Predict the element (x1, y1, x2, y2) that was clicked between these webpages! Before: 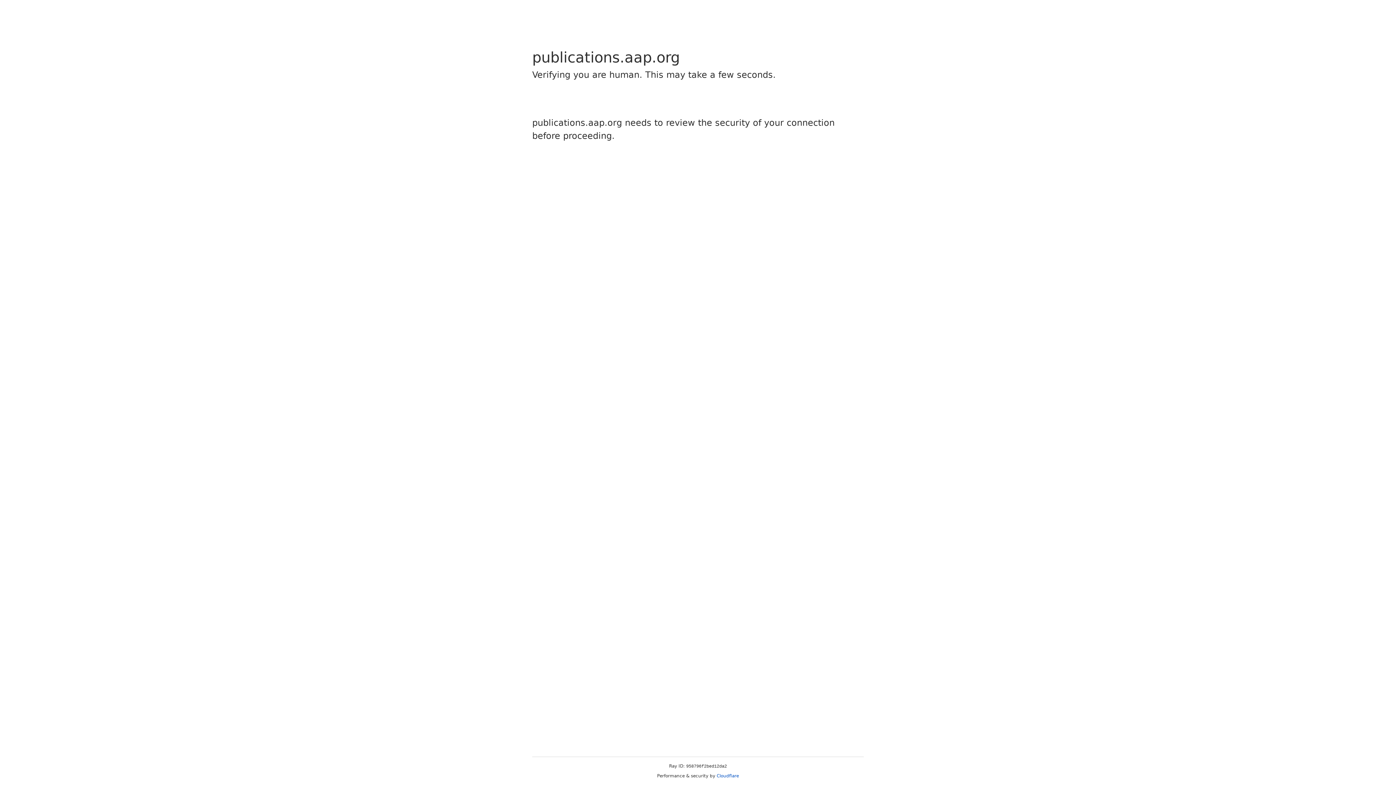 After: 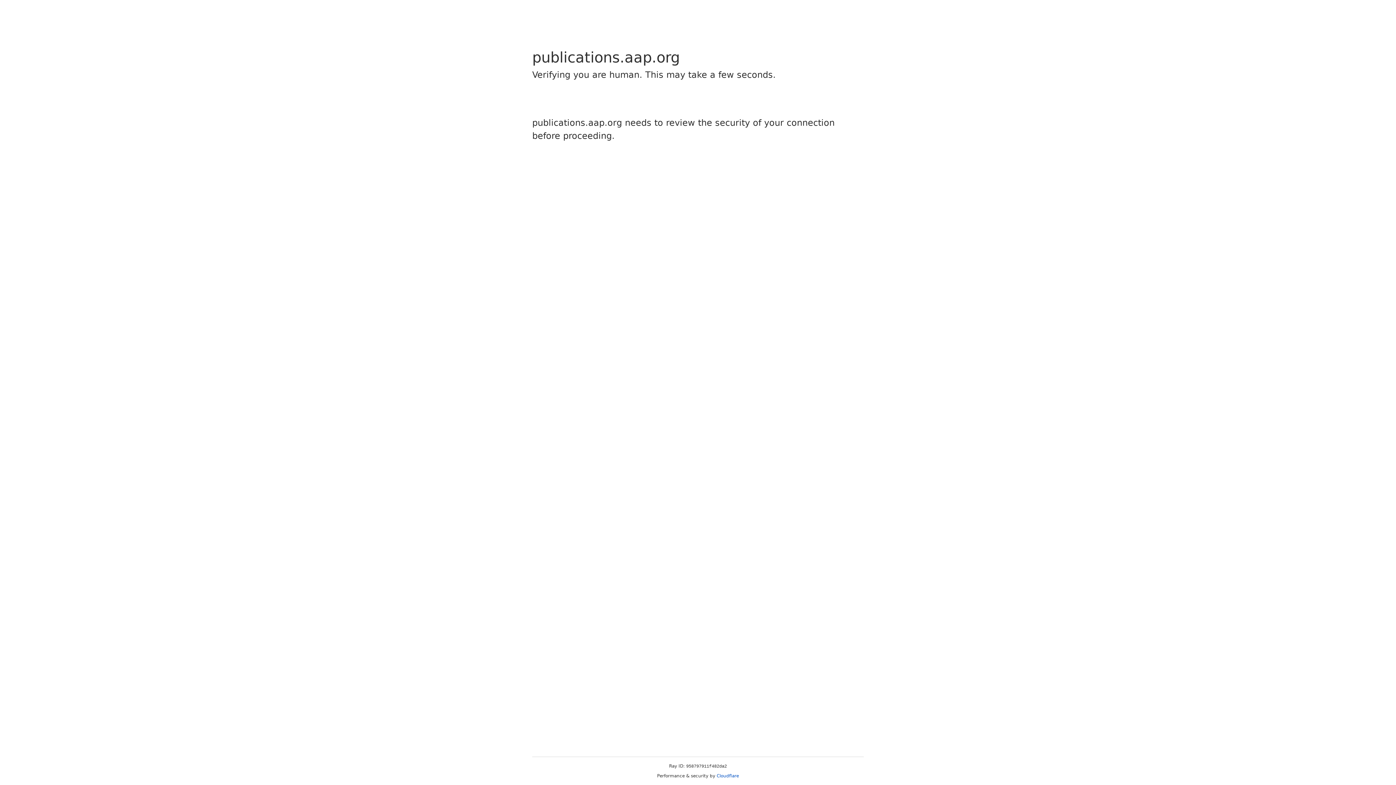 Action: bbox: (716, 773, 739, 778) label: Cloudflare